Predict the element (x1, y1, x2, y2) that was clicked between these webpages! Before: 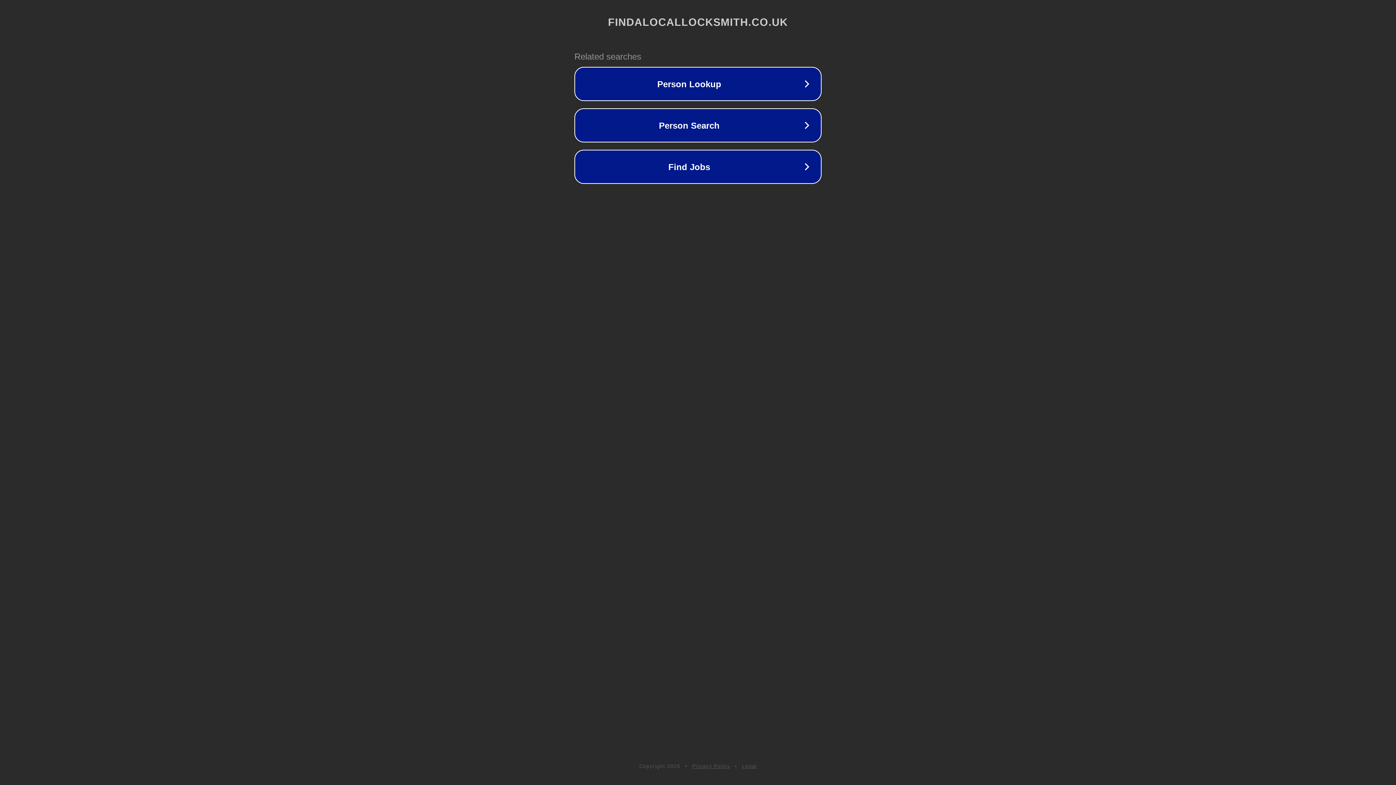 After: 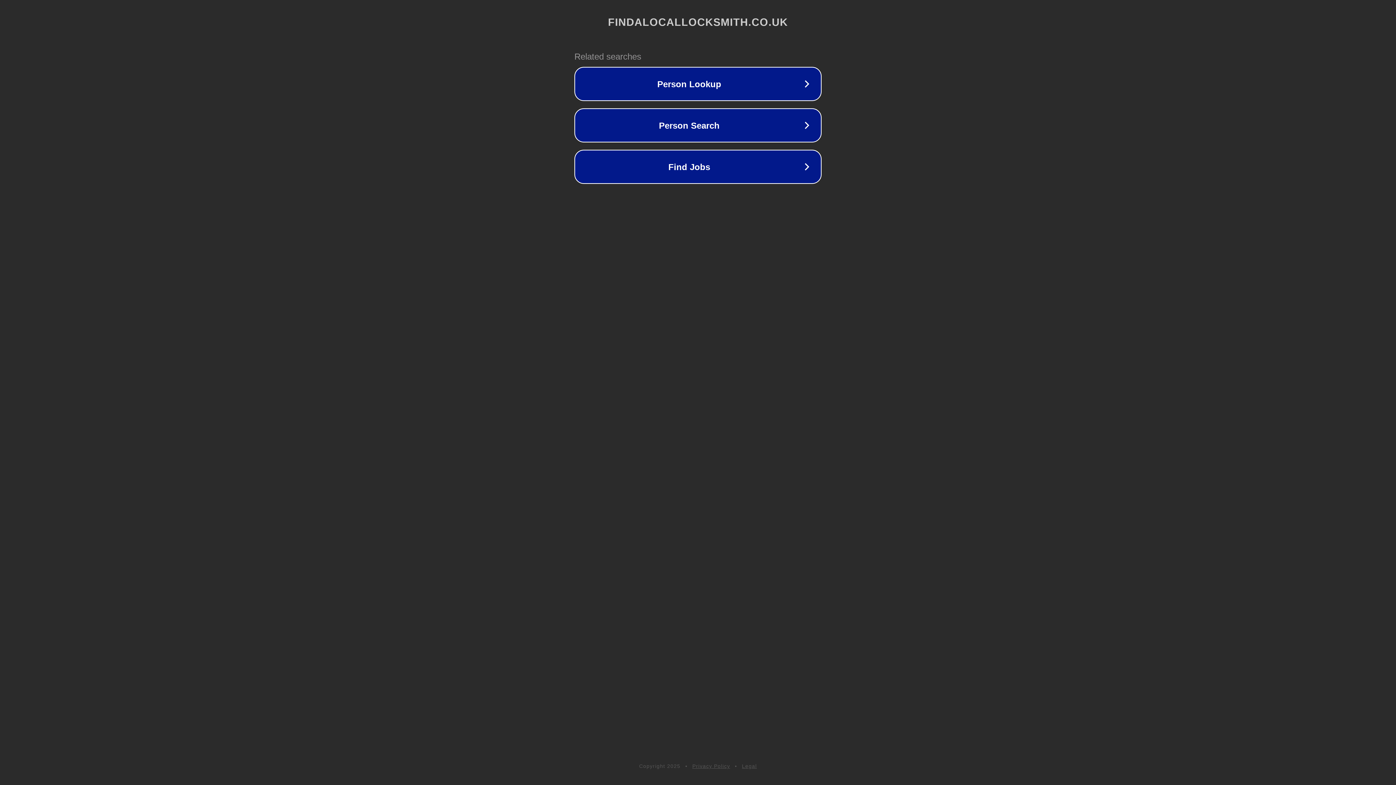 Action: label: Legal bbox: (742, 763, 757, 769)